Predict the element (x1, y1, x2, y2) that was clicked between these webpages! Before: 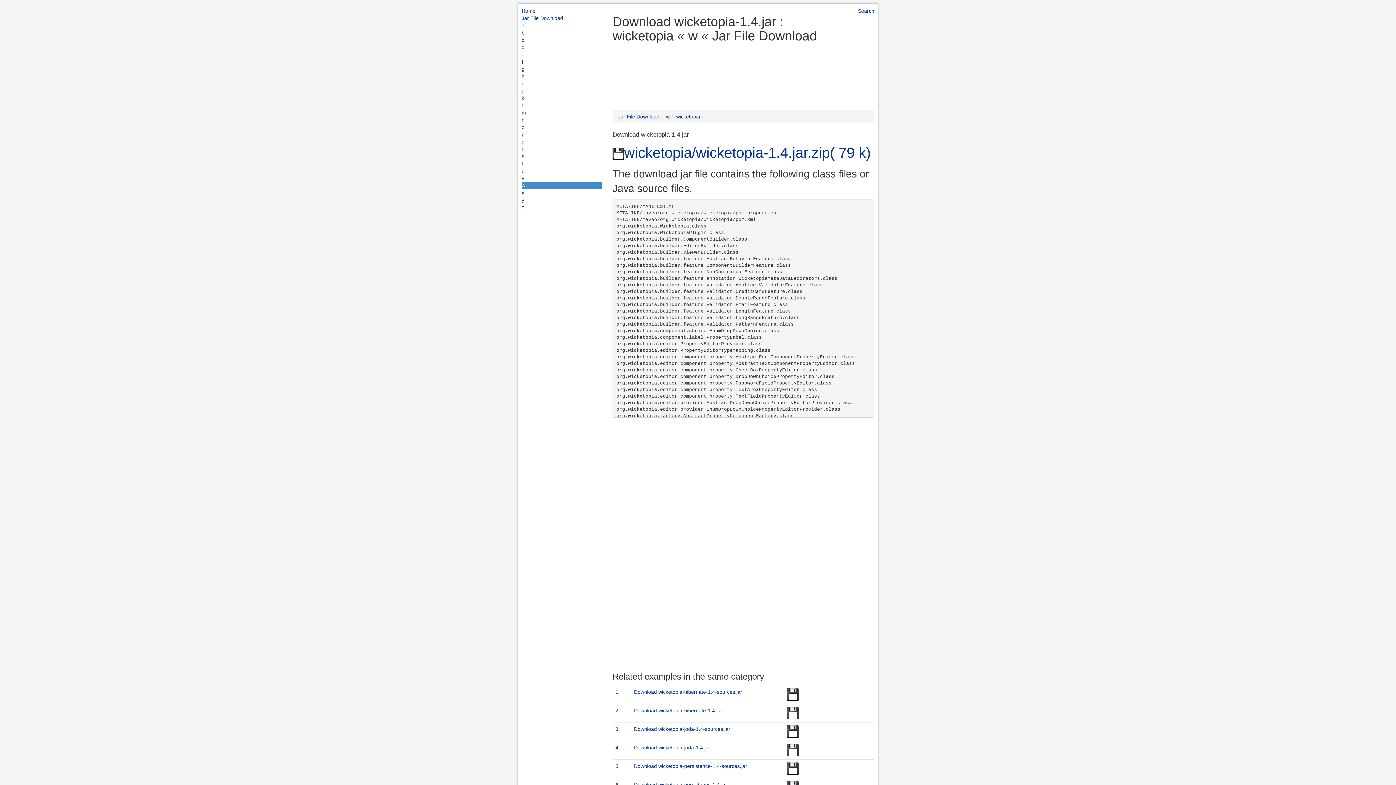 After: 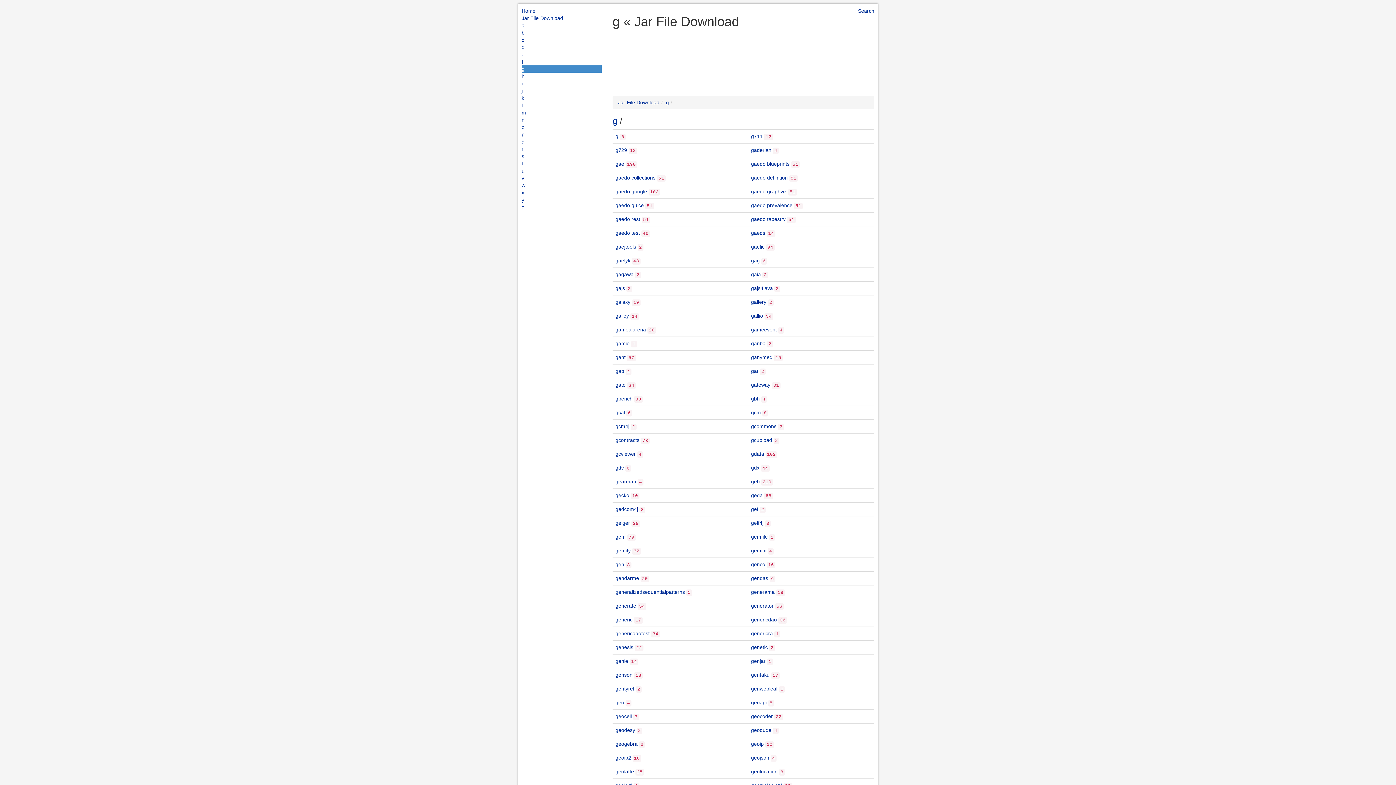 Action: label: g bbox: (521, 65, 601, 72)